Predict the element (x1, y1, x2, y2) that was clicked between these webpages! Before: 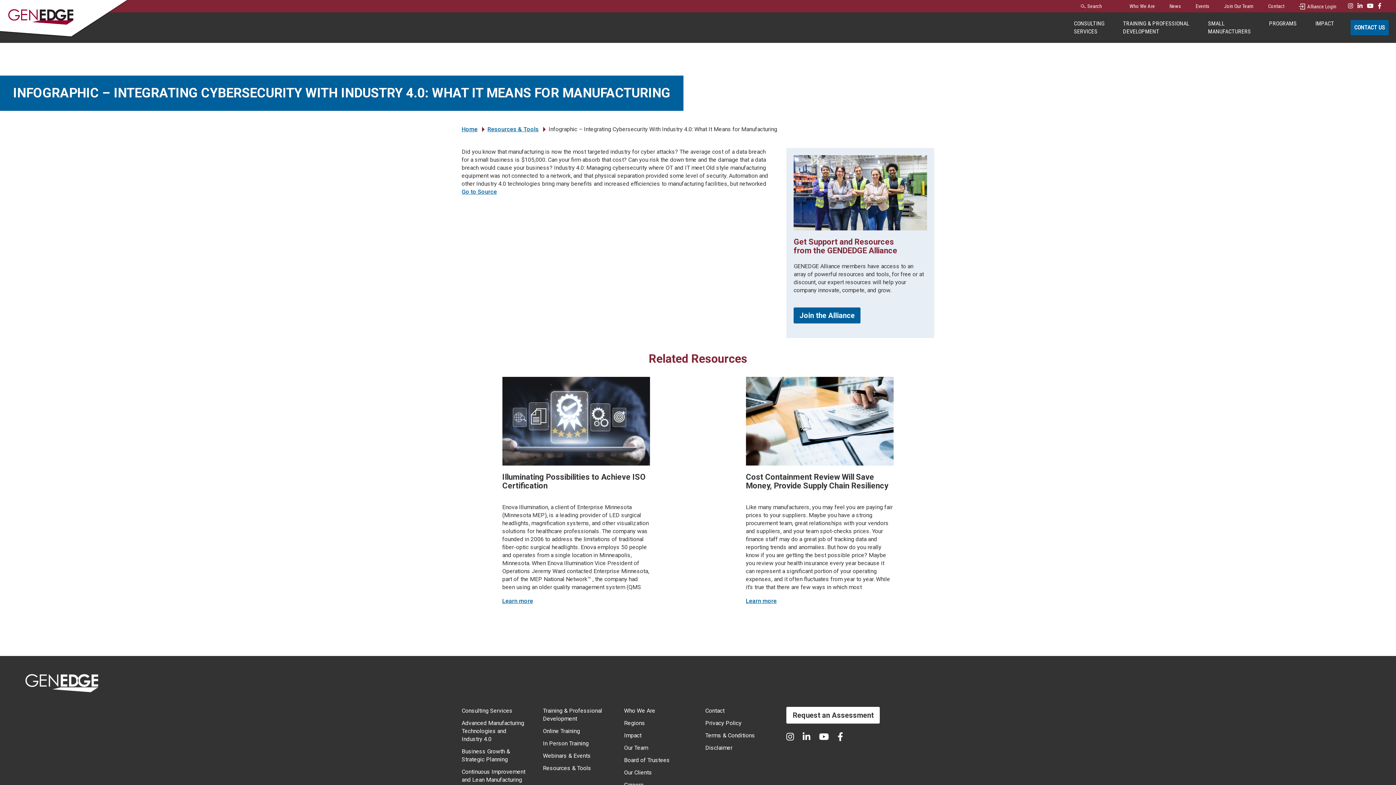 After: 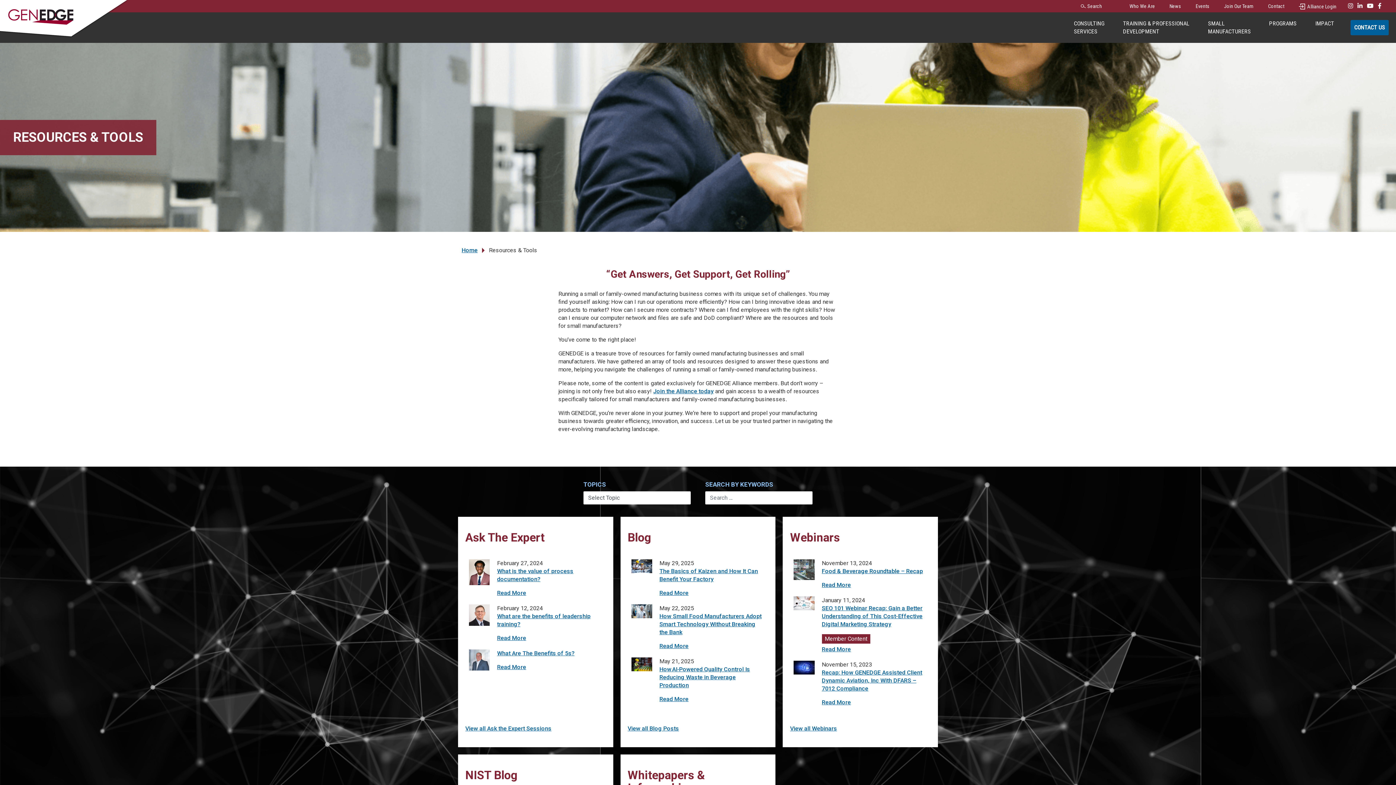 Action: label: Resources & Tools bbox: (543, 764, 591, 771)